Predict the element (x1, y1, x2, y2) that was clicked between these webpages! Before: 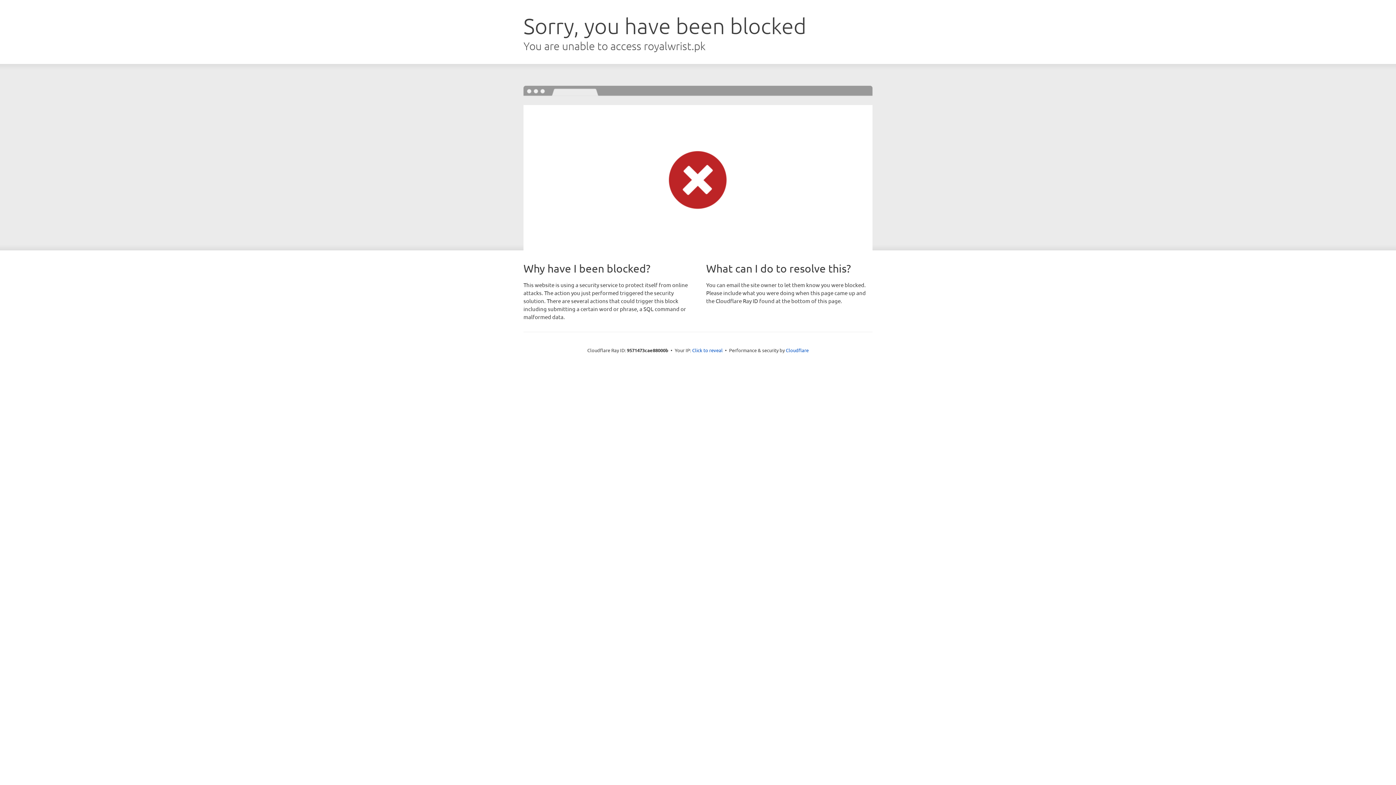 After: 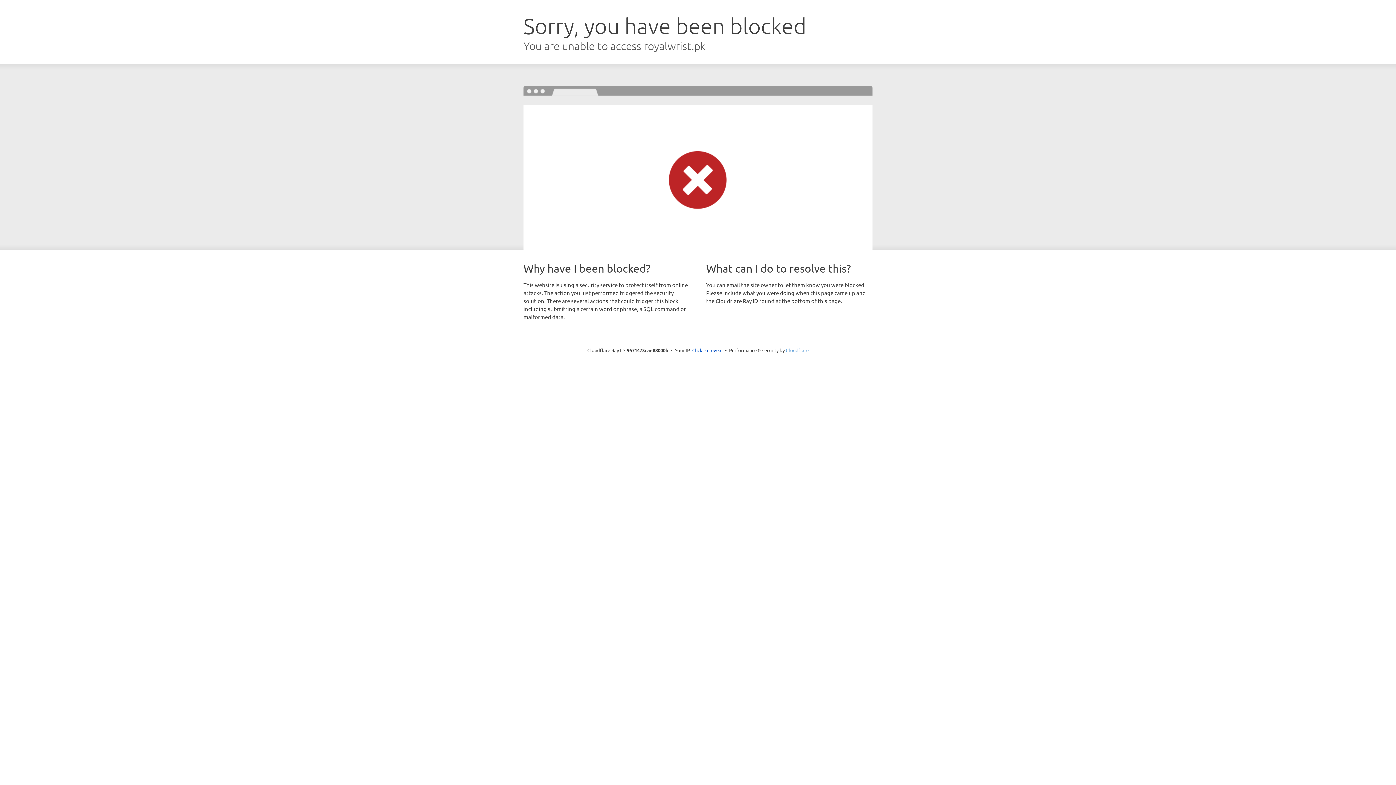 Action: label: Cloudflare bbox: (786, 347, 808, 353)